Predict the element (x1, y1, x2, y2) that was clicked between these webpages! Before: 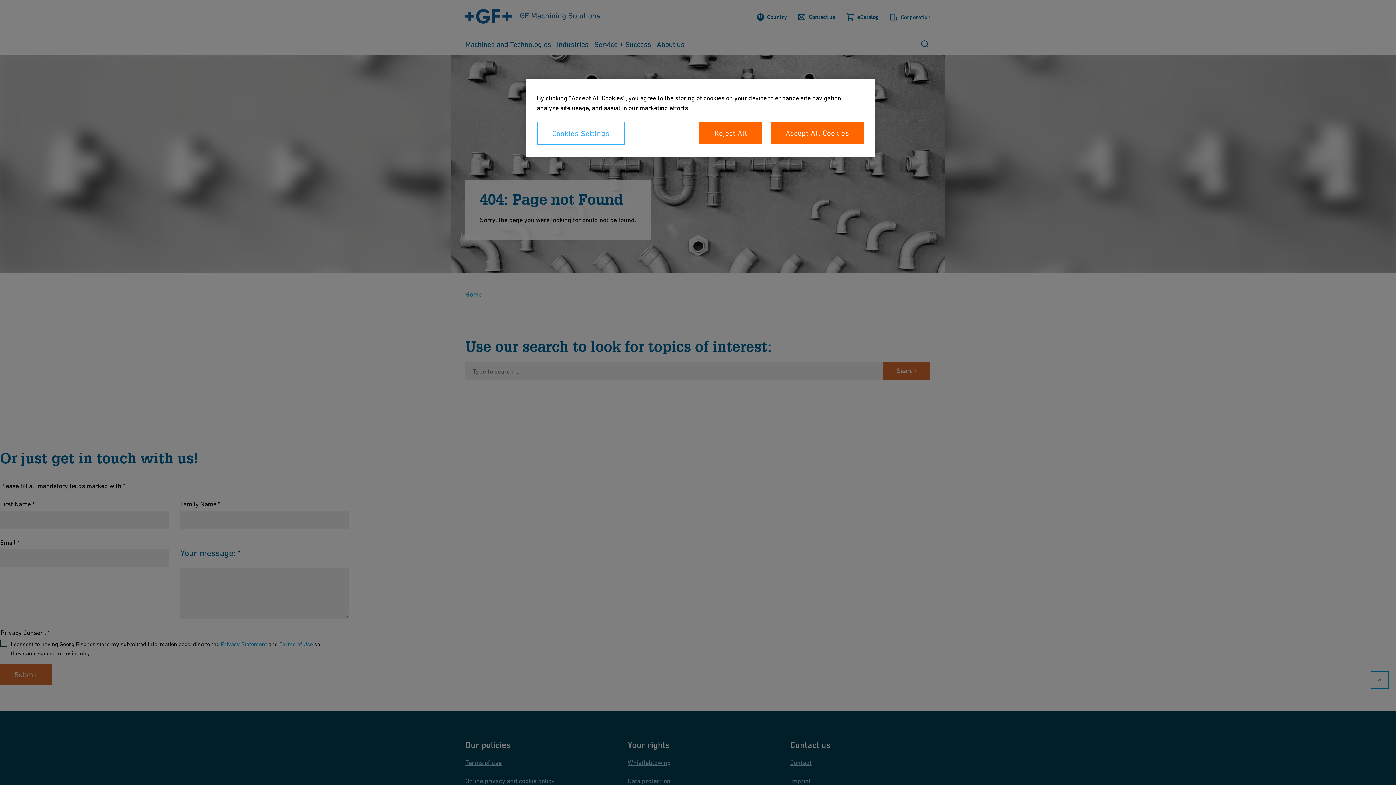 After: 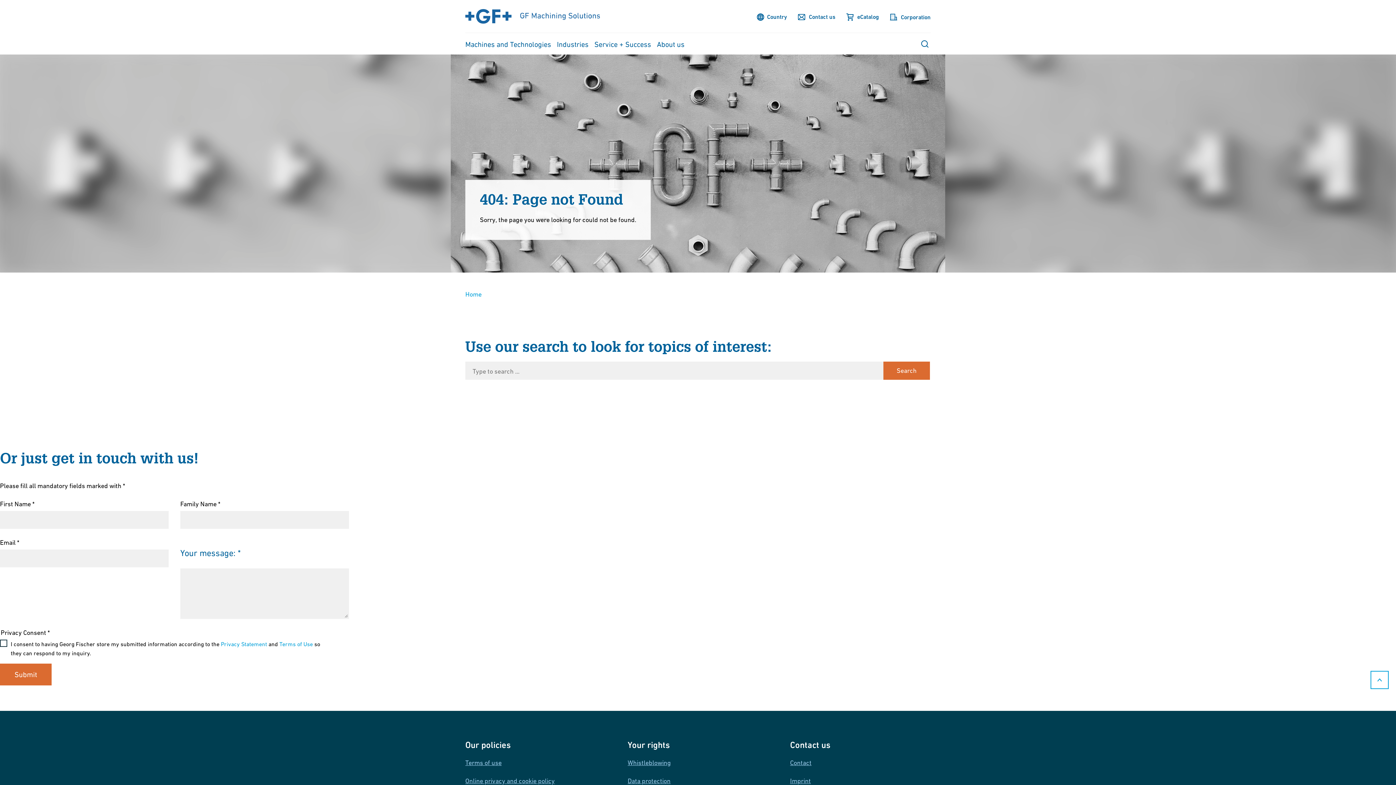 Action: label: Reject All bbox: (699, 121, 762, 144)